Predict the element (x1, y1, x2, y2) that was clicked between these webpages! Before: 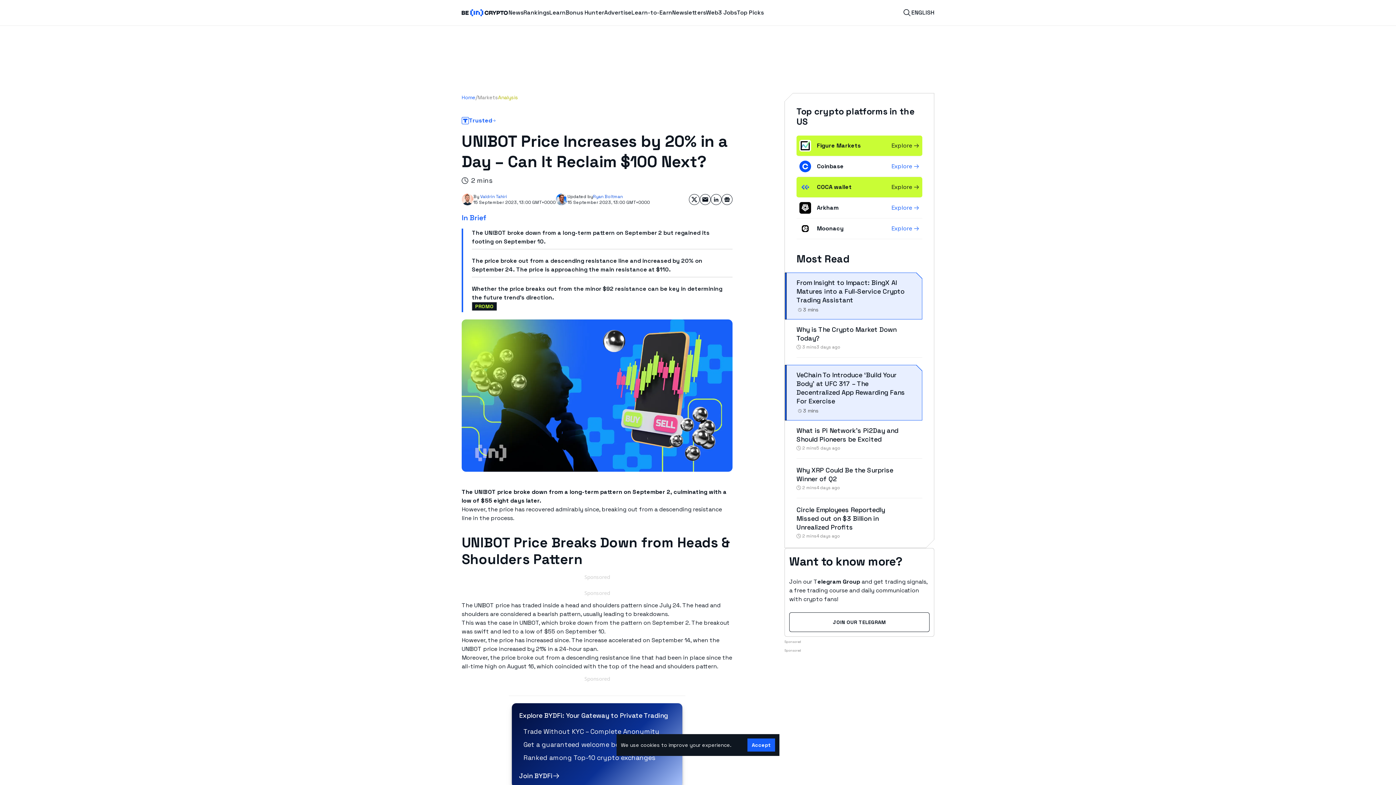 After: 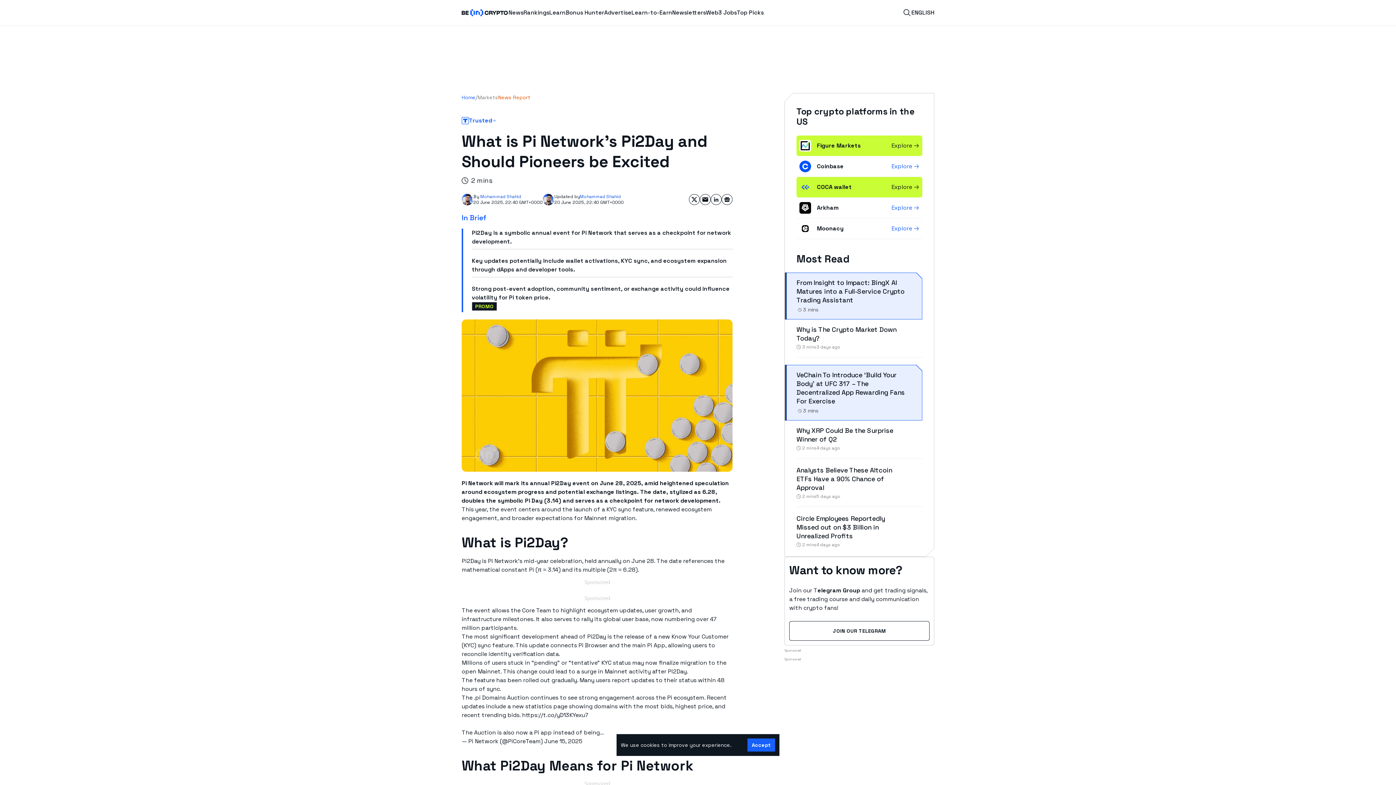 Action: label: What is Pi Network’s Pi2Day and Should Pioneers be Excited bbox: (796, 426, 898, 443)